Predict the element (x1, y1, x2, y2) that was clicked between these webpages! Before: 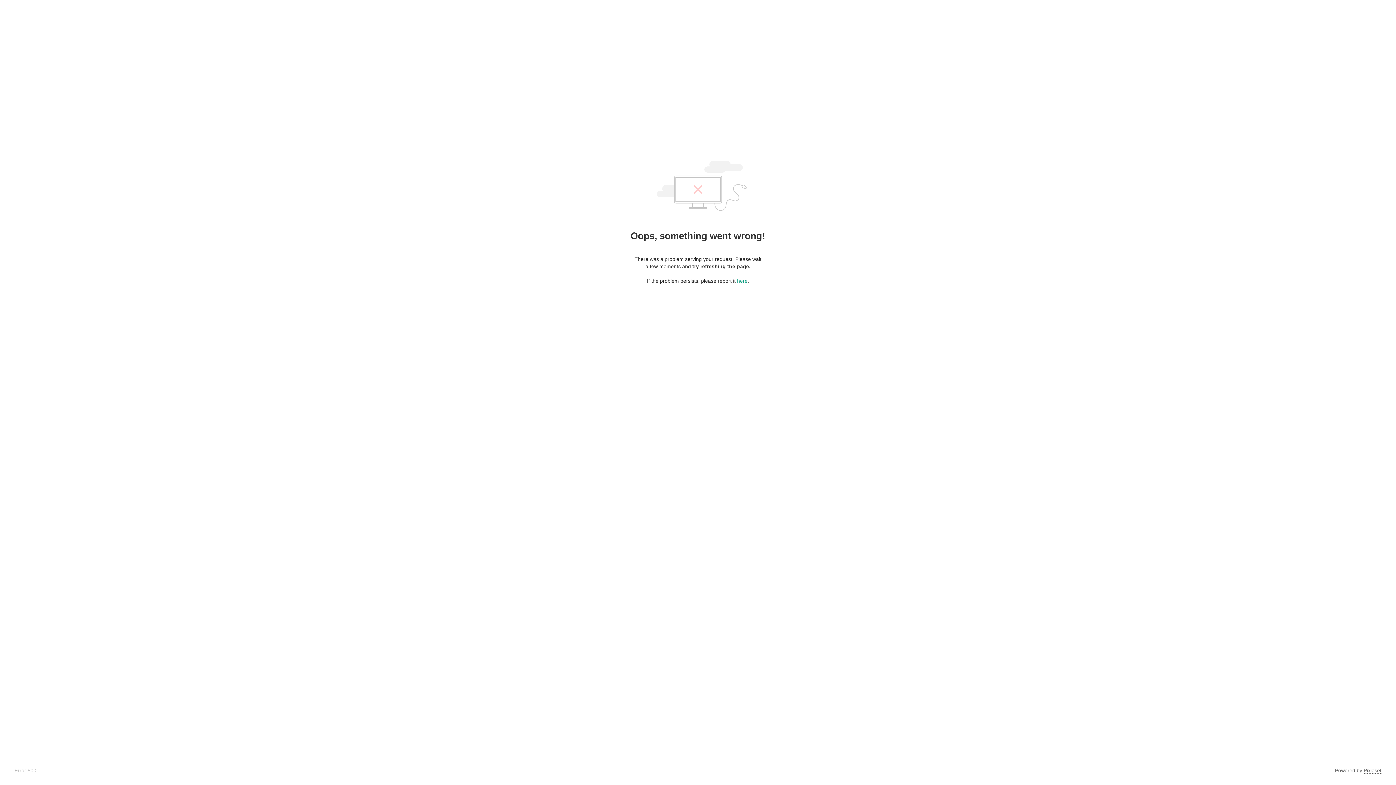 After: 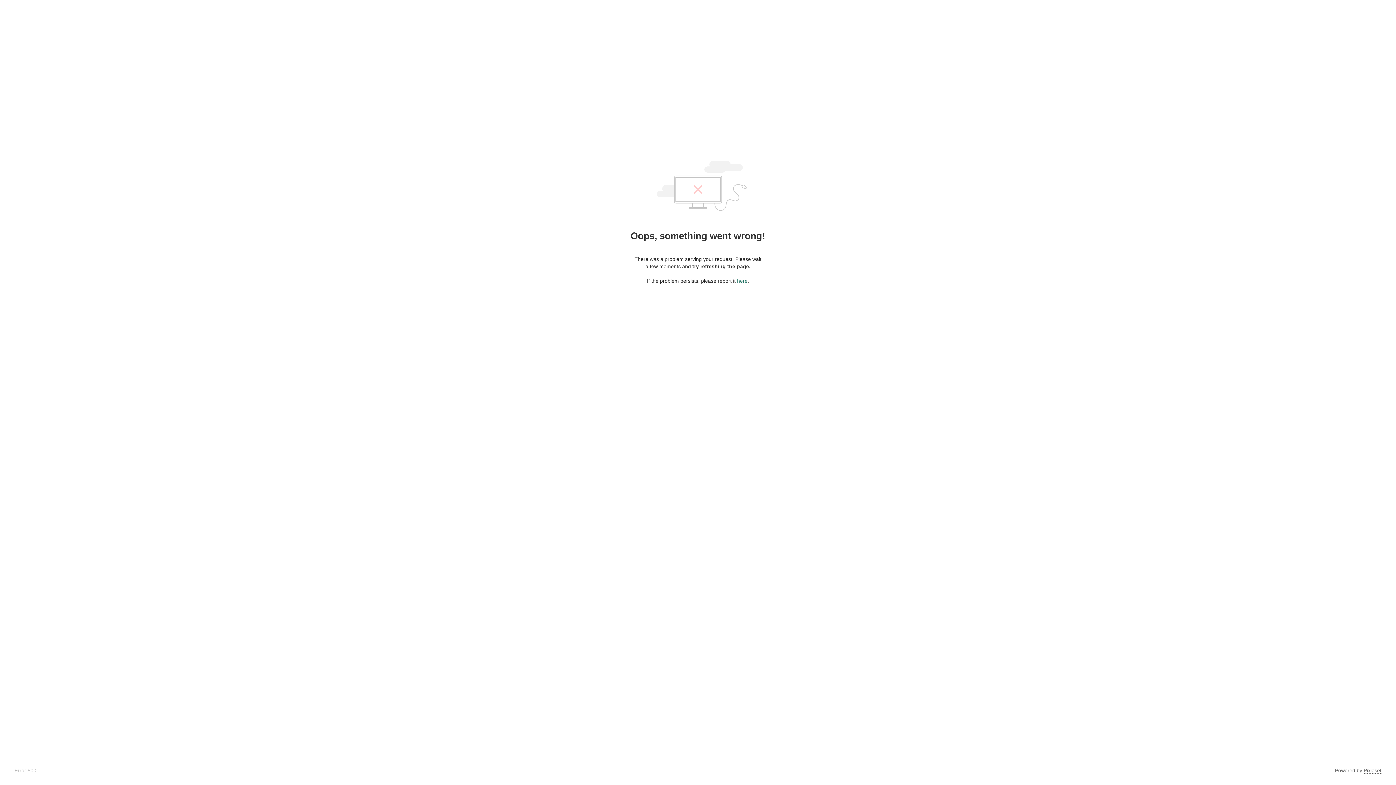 Action: bbox: (737, 278, 747, 284) label: here